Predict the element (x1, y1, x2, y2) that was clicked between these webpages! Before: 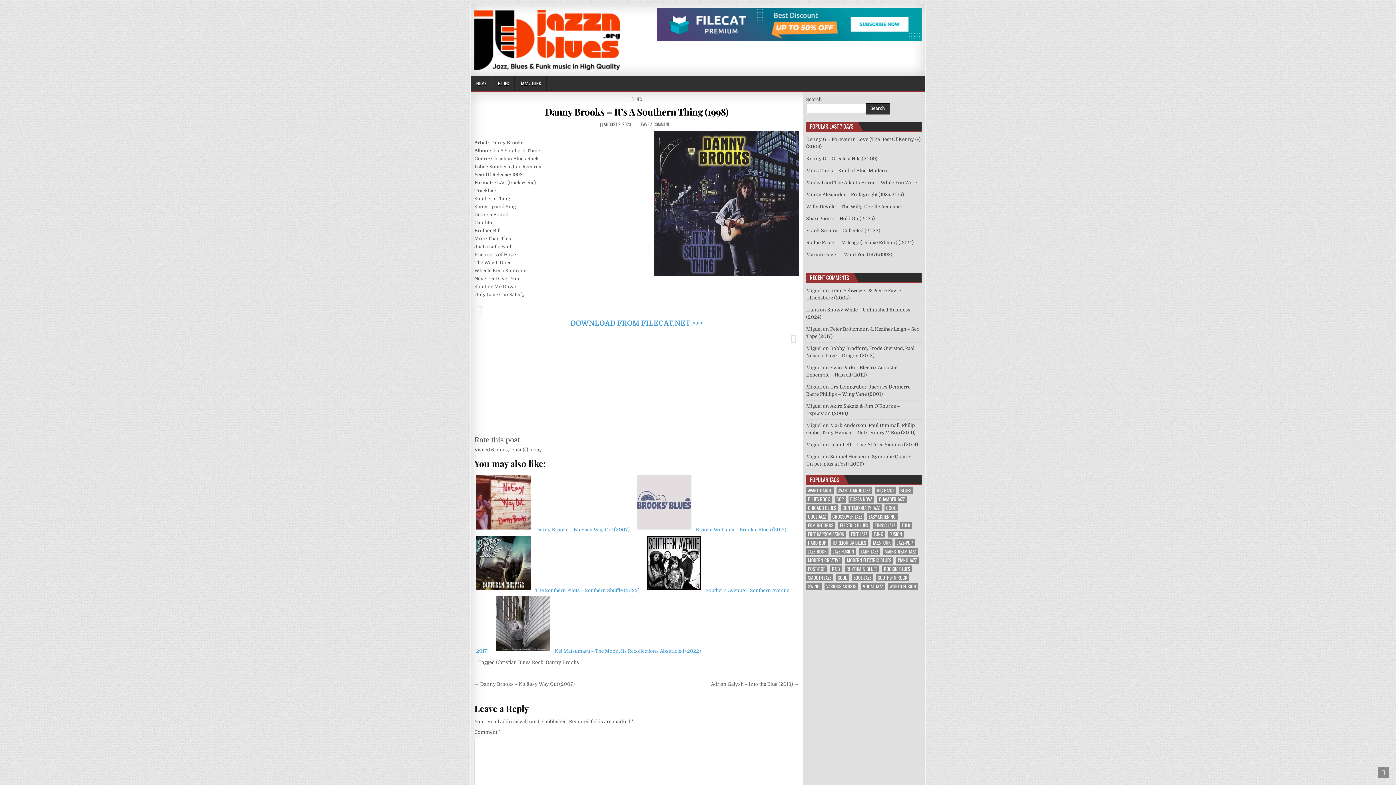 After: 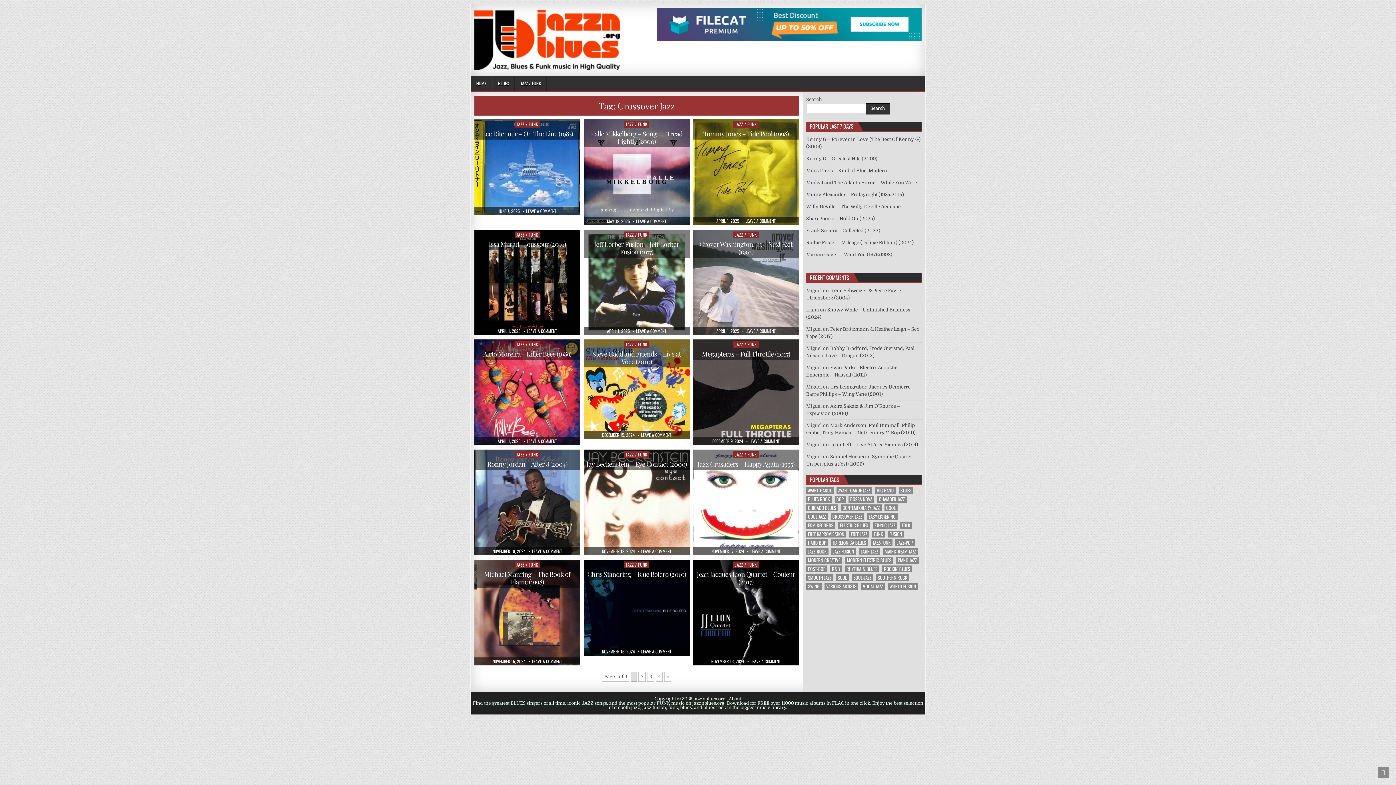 Action: label: Crossover Jazz (56 items) bbox: (830, 513, 864, 520)